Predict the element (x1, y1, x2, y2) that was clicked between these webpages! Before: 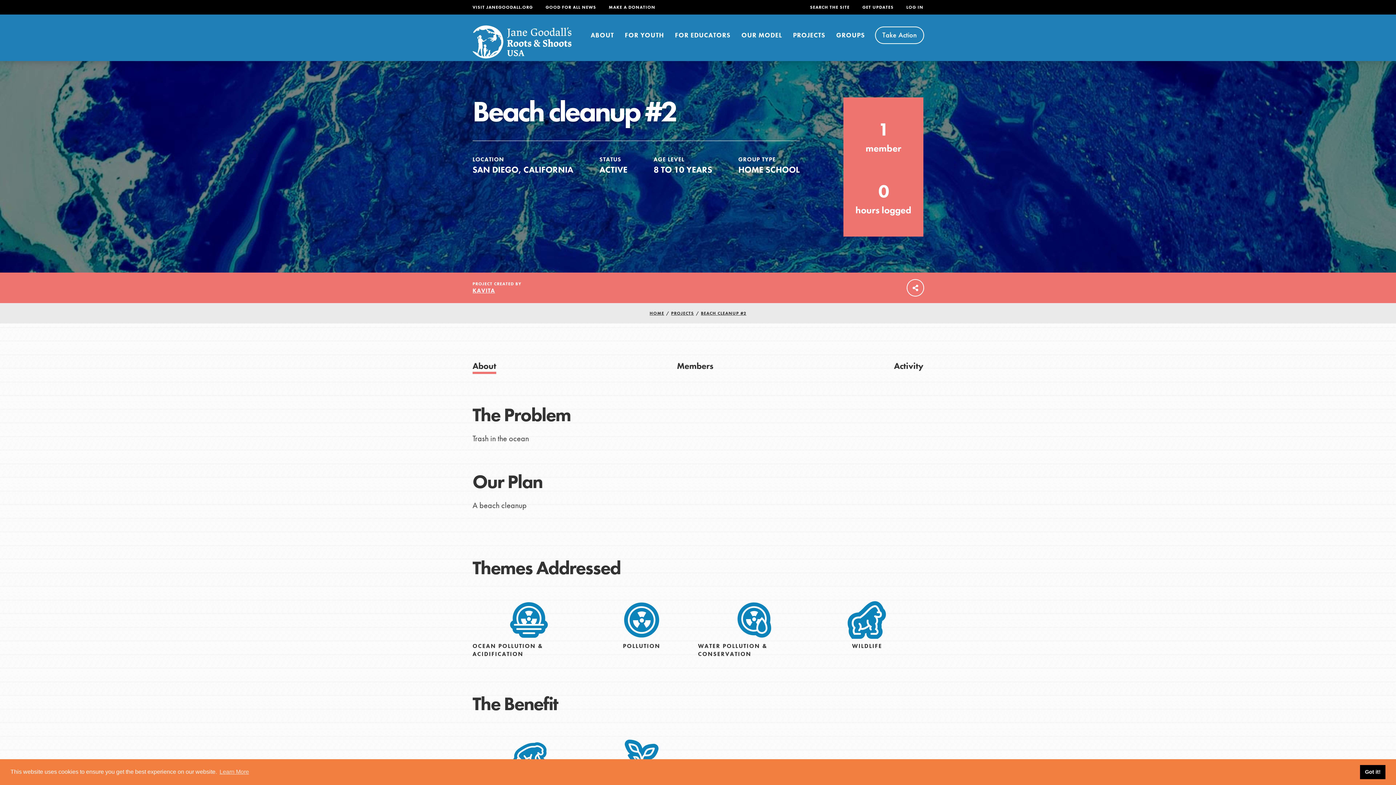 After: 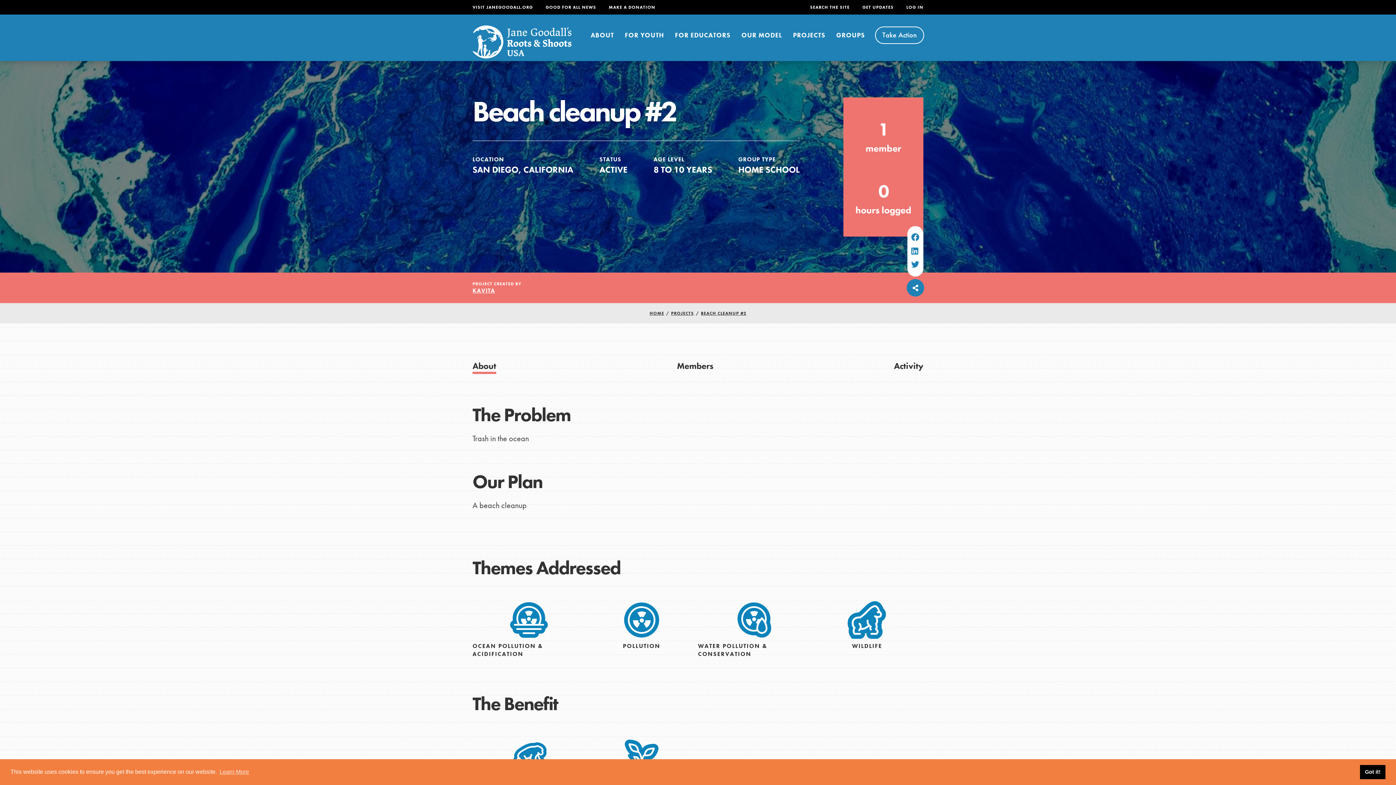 Action: bbox: (907, 280, 923, 296)